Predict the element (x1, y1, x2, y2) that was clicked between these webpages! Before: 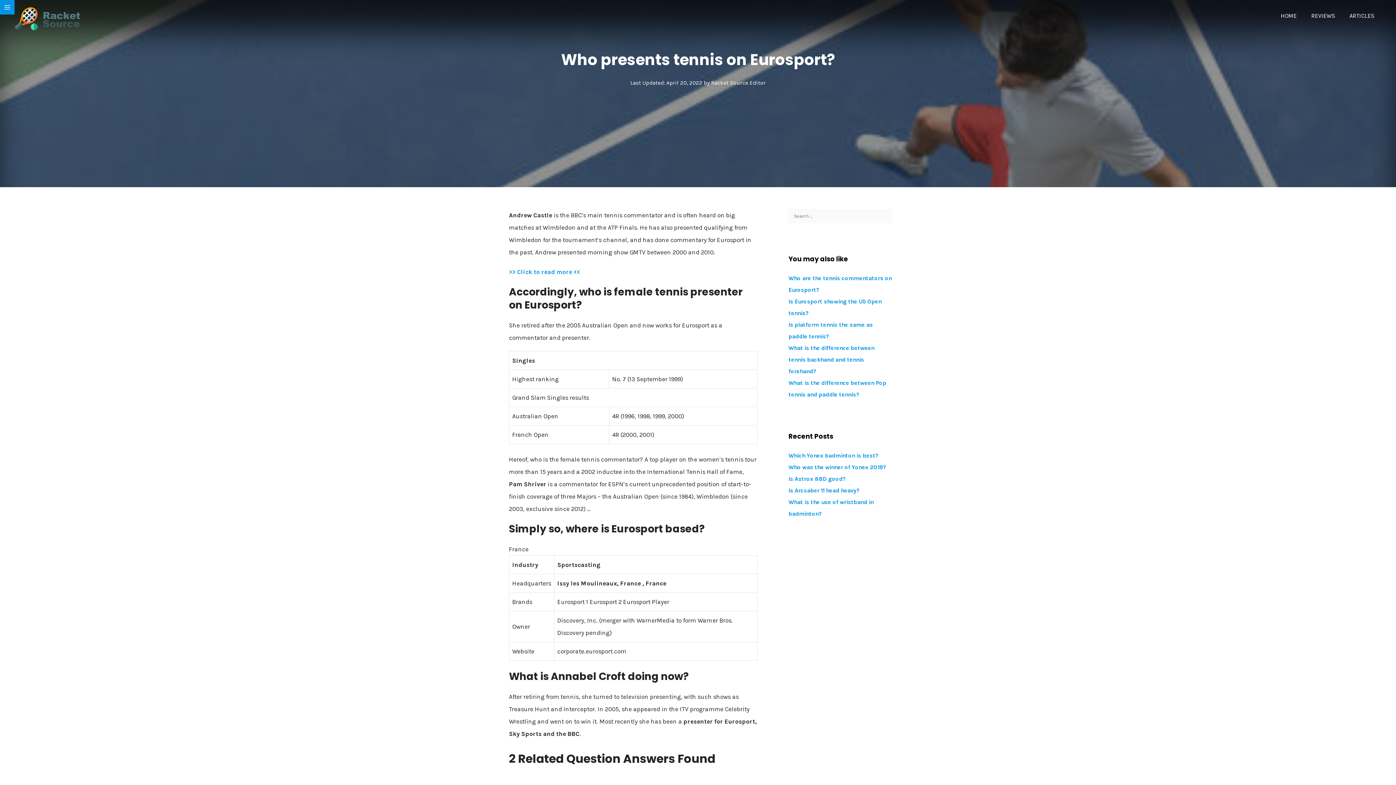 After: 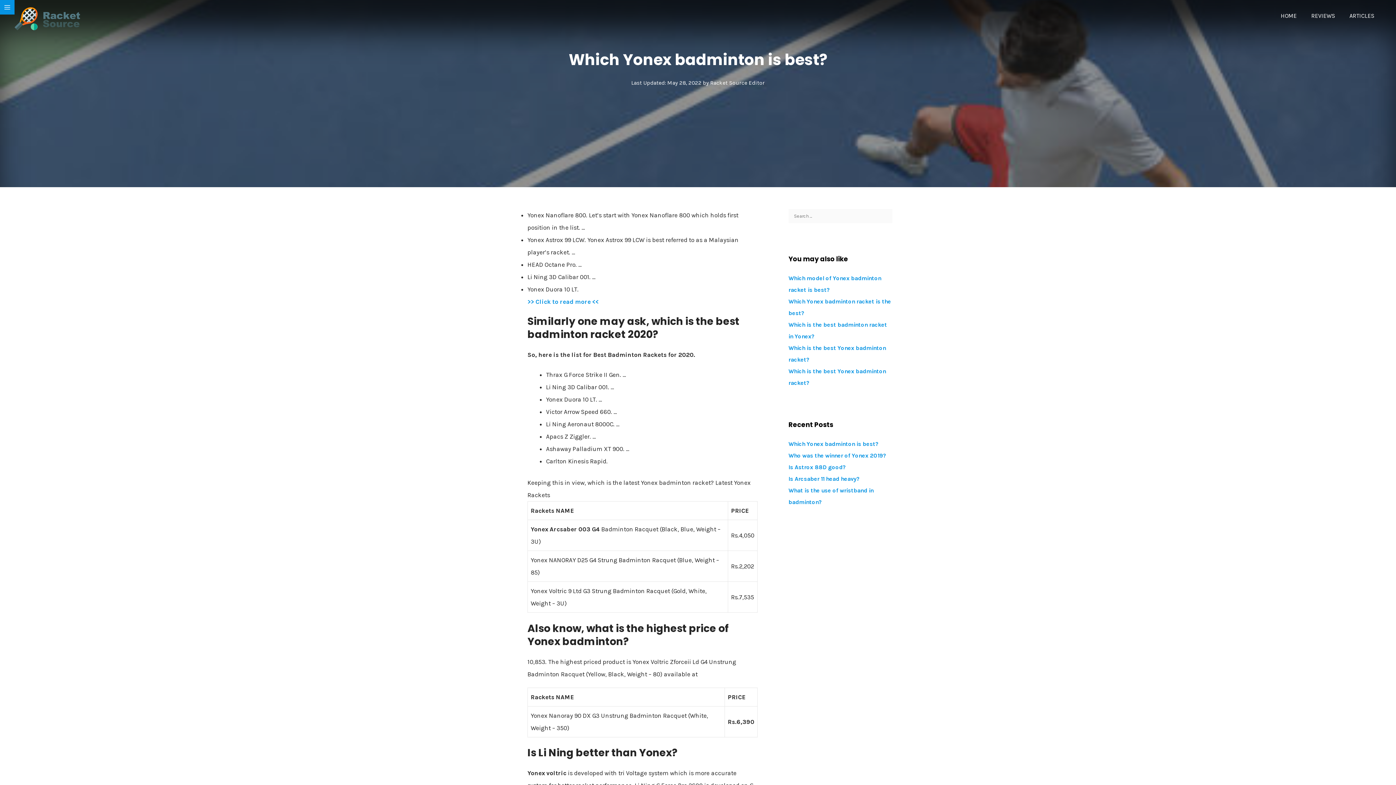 Action: label: Which Yonex badminton is best? bbox: (788, 452, 878, 459)